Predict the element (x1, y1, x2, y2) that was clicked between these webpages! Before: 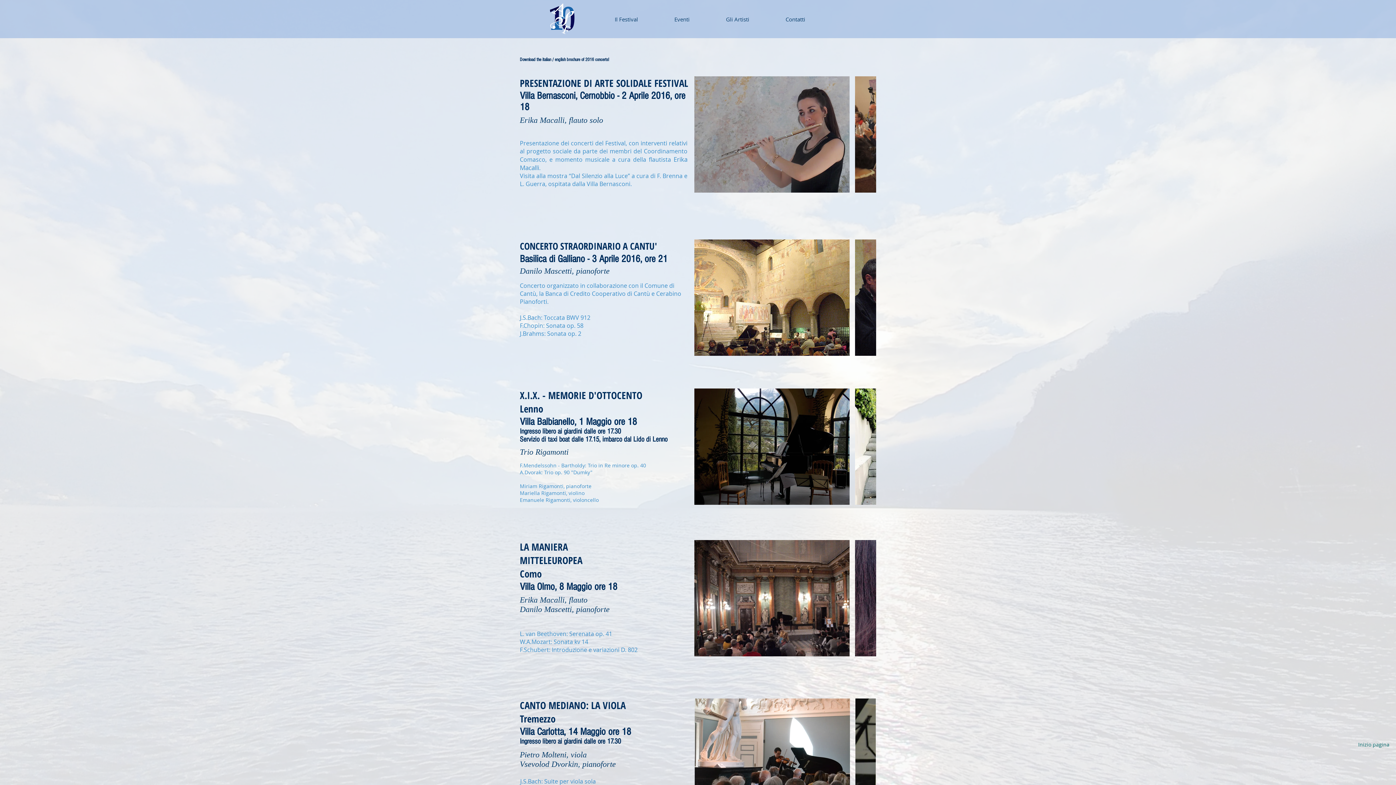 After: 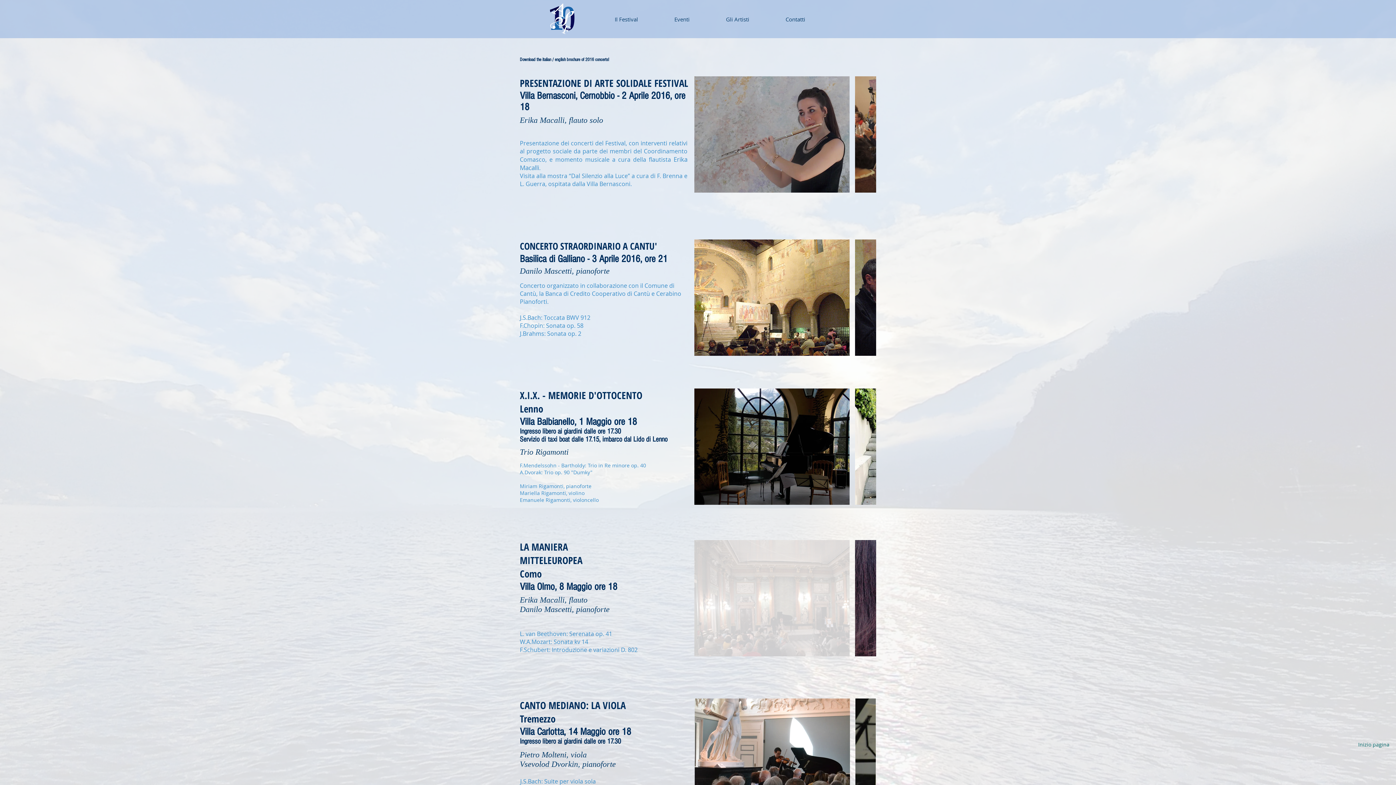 Action: bbox: (694, 540, 849, 656)